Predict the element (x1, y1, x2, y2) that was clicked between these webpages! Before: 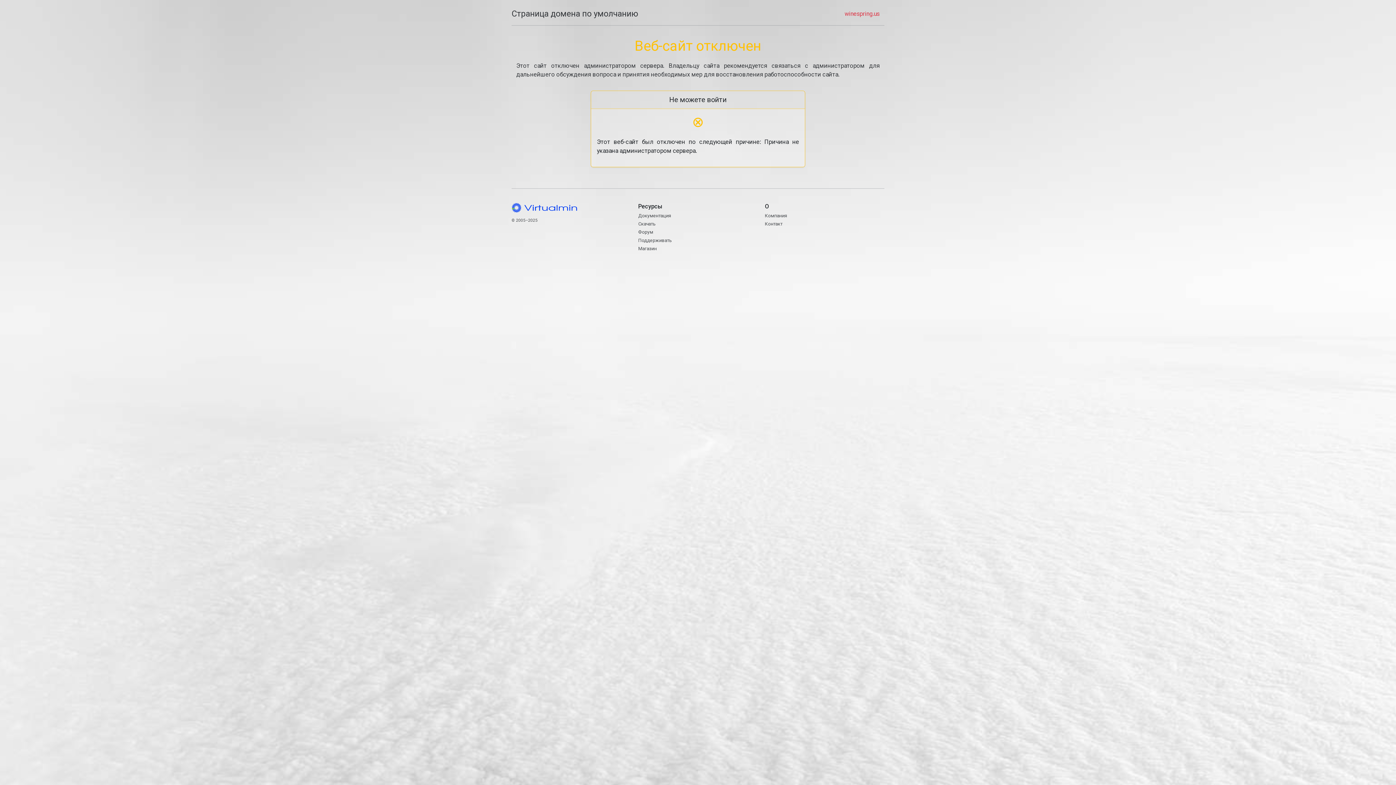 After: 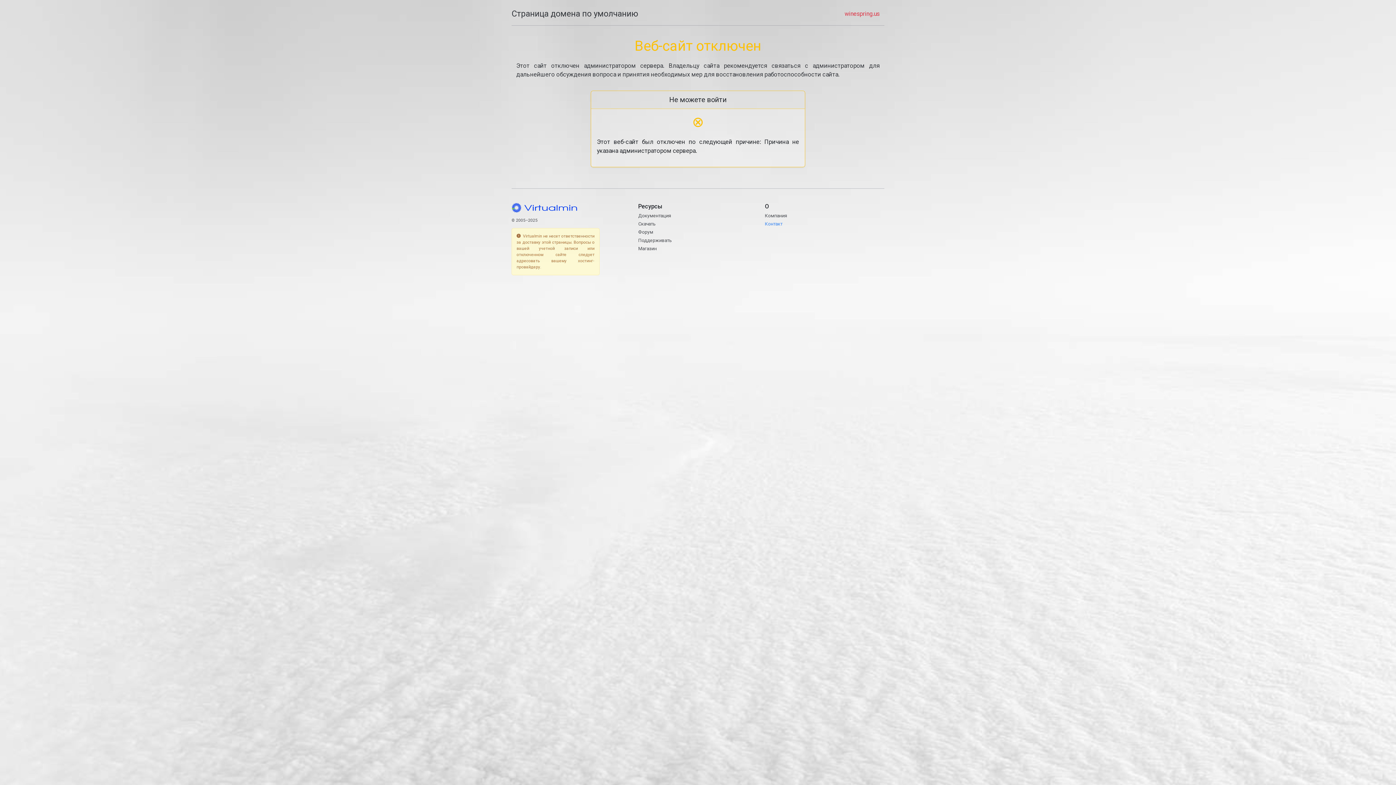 Action: label: Контакт bbox: (765, 221, 782, 226)